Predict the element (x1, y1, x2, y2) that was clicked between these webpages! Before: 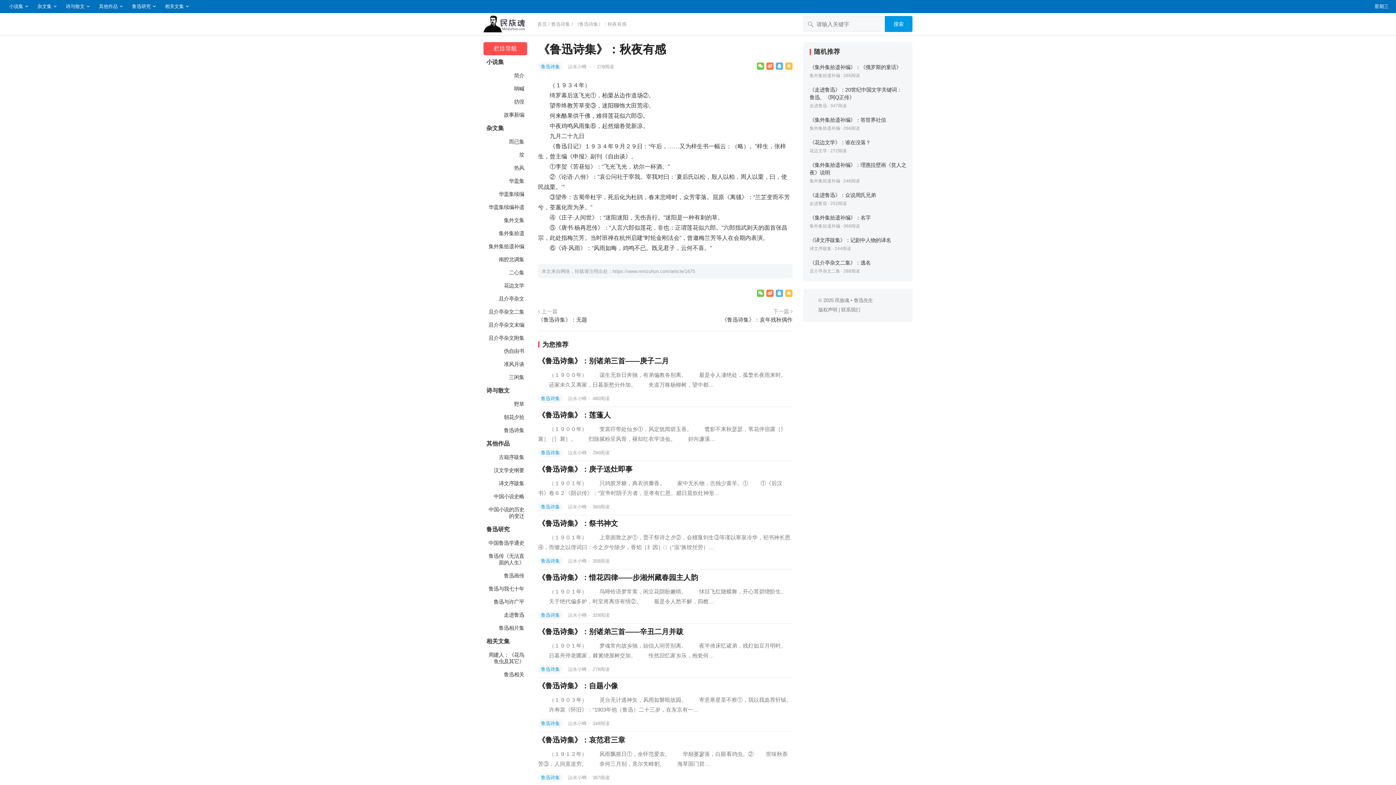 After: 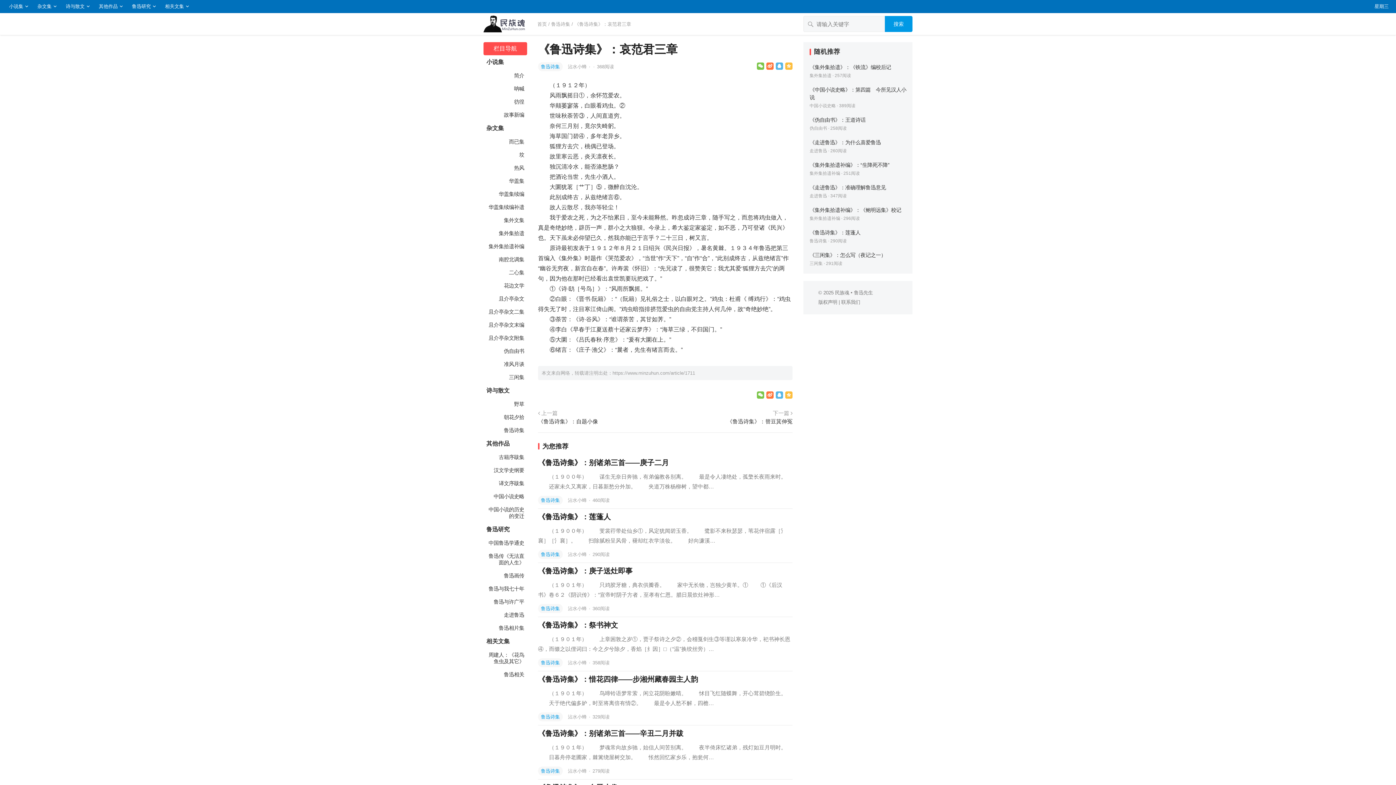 Action: label: 《鲁迅诗集》：哀范君三章 bbox: (538, 736, 625, 744)